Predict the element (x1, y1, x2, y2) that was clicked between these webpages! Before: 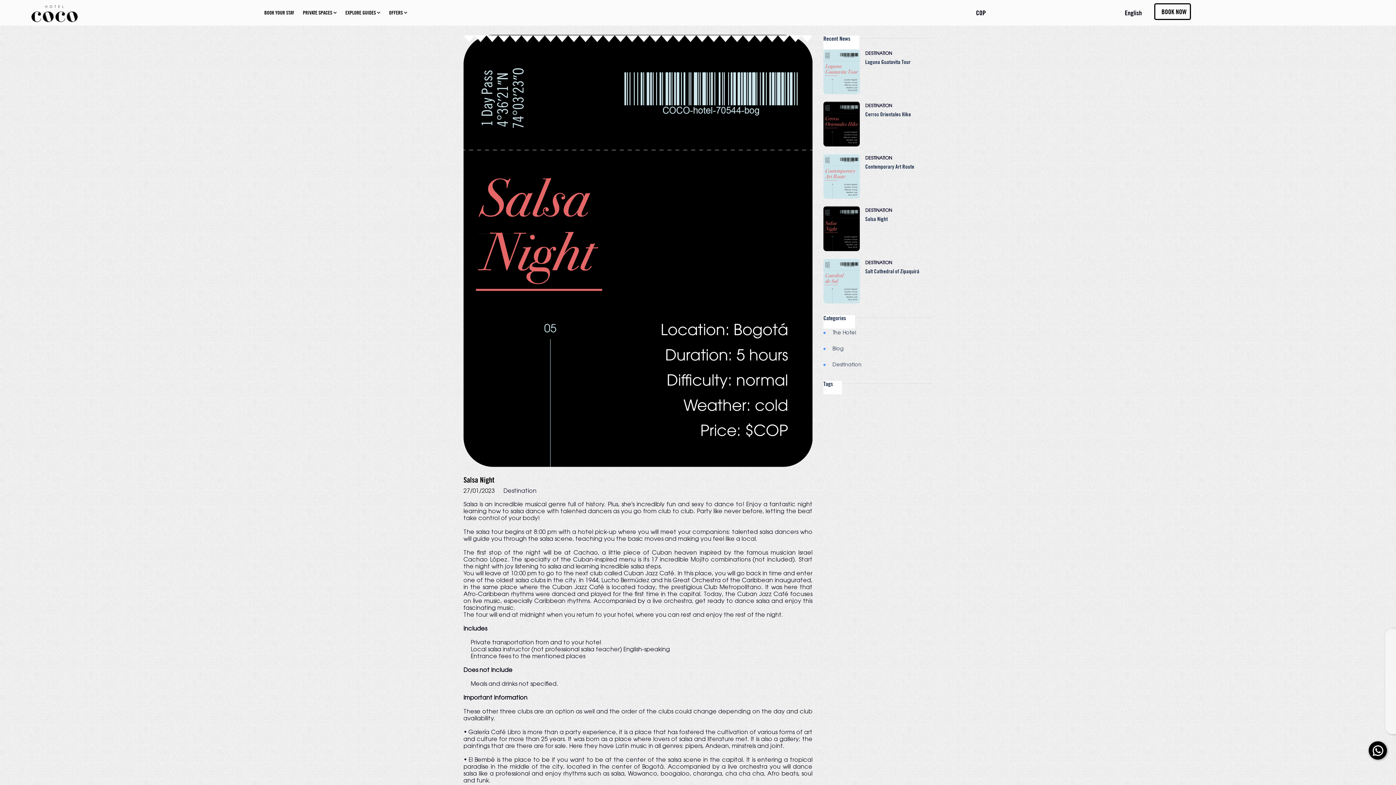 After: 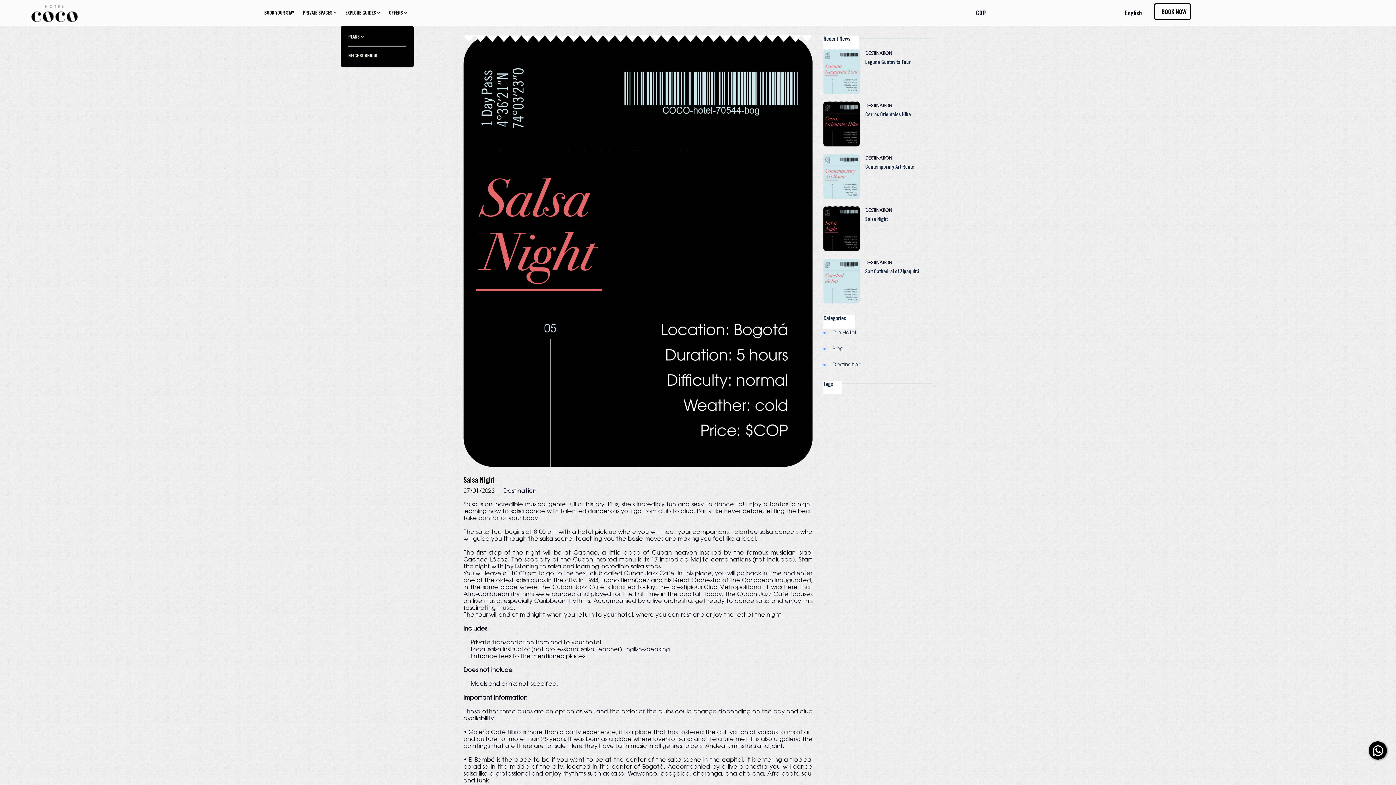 Action: label: EXPLORE GUIDES  bbox: (341, 0, 384, 25)